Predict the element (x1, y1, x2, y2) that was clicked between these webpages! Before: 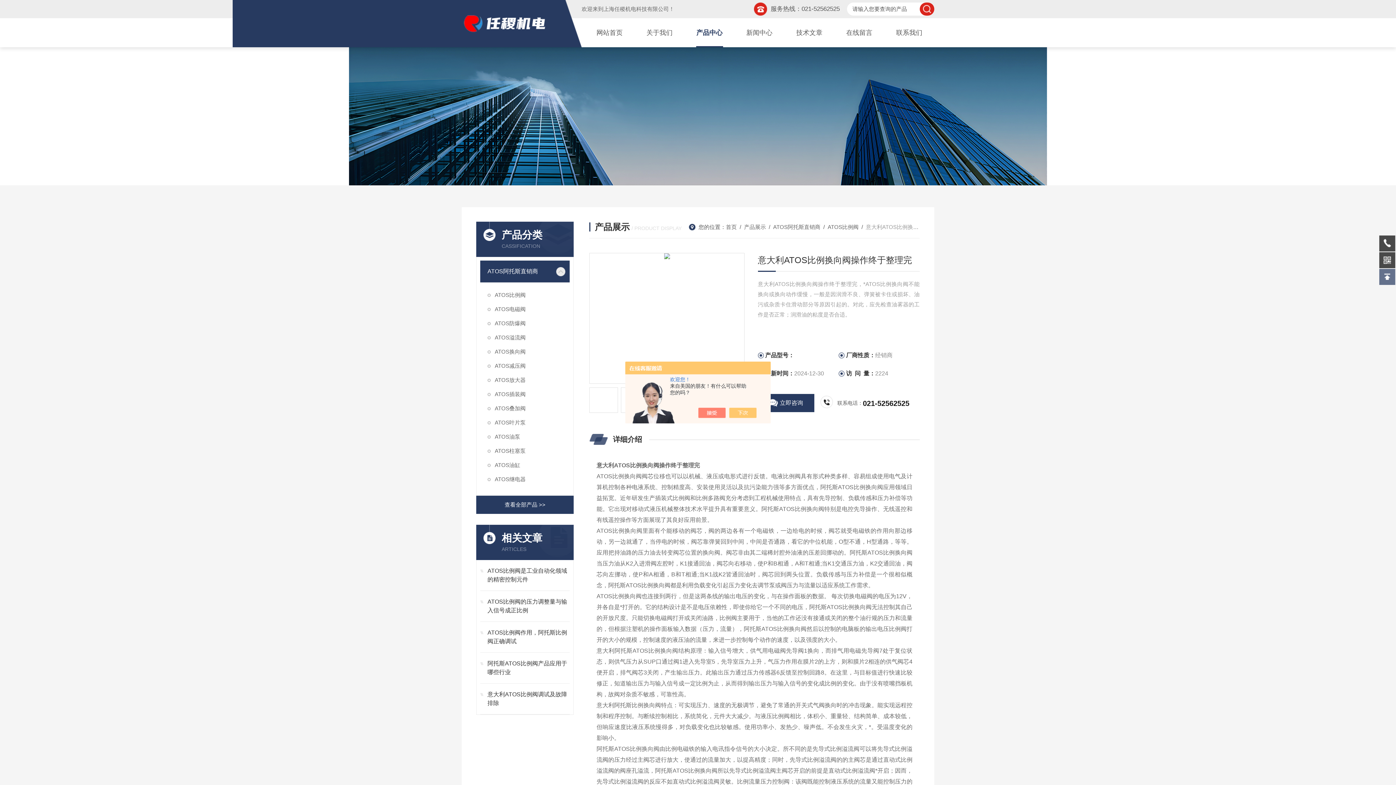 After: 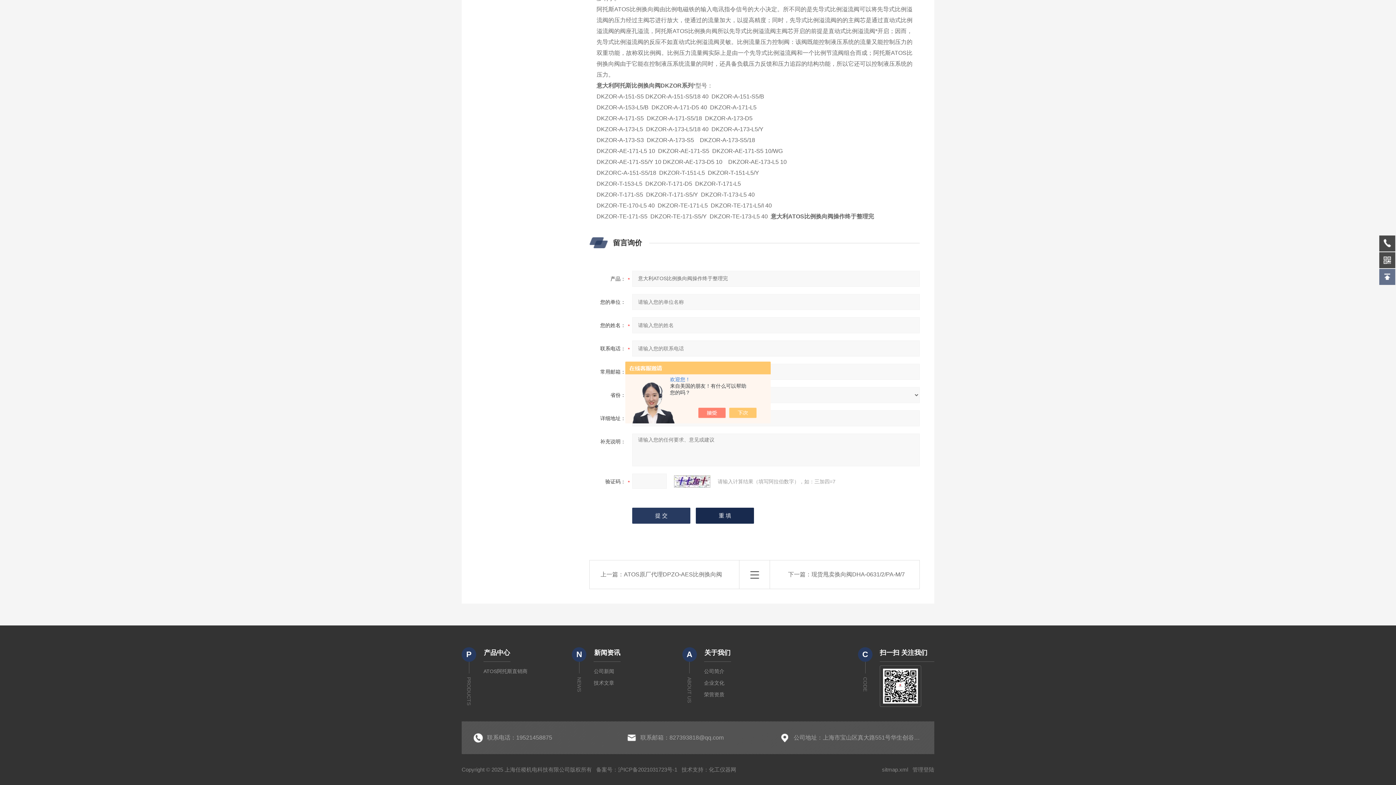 Action: label: 立即咨询 bbox: (758, 394, 814, 412)